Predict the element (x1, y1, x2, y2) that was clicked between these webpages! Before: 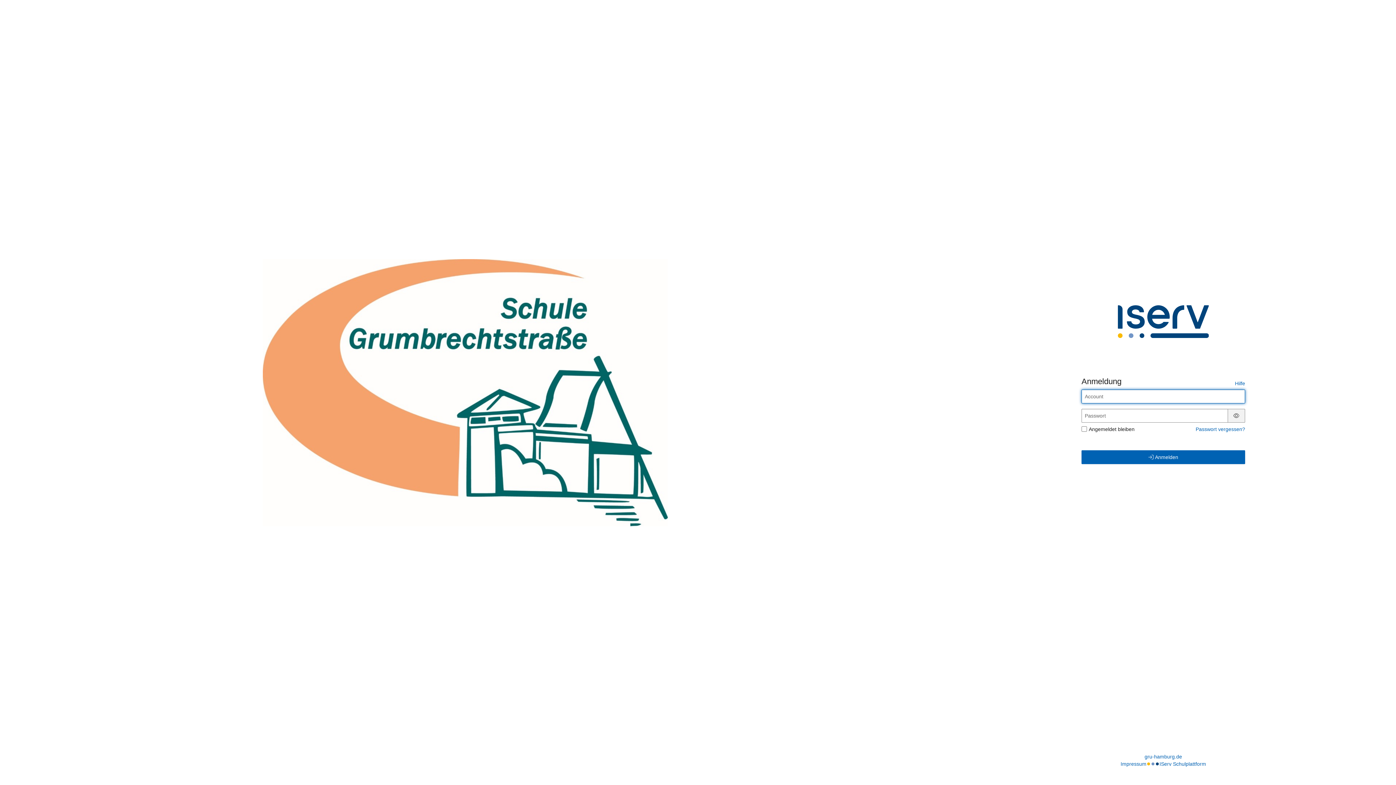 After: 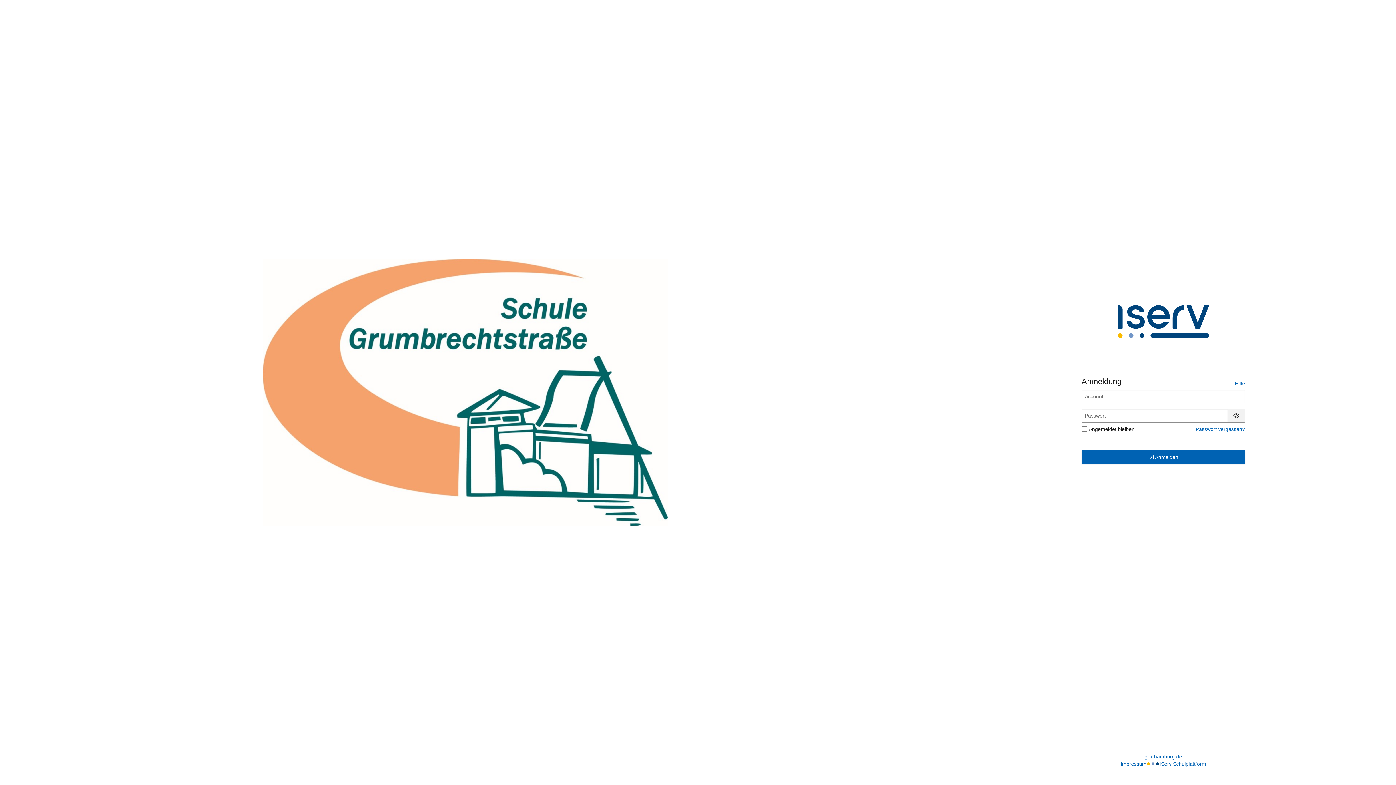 Action: bbox: (1235, 380, 1245, 386) label: Hilfe